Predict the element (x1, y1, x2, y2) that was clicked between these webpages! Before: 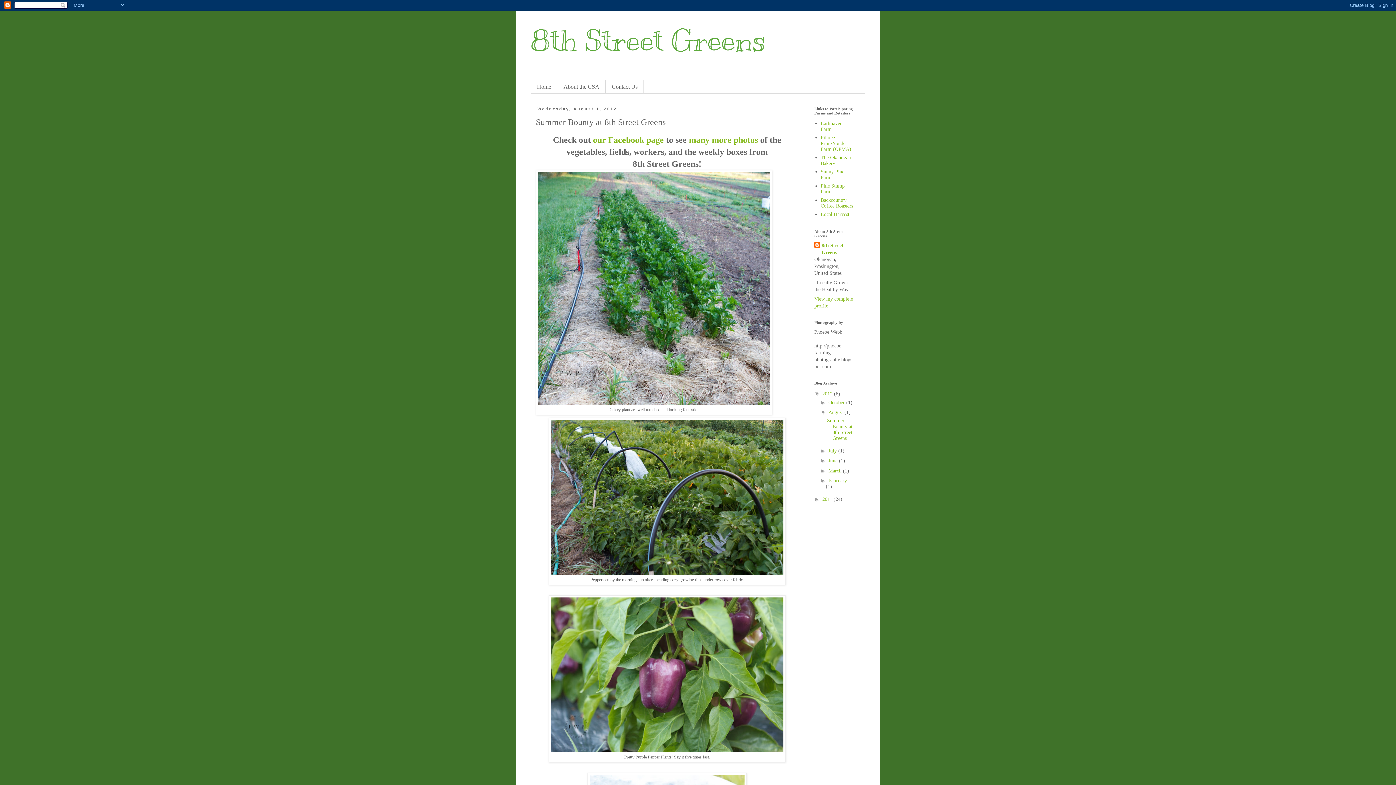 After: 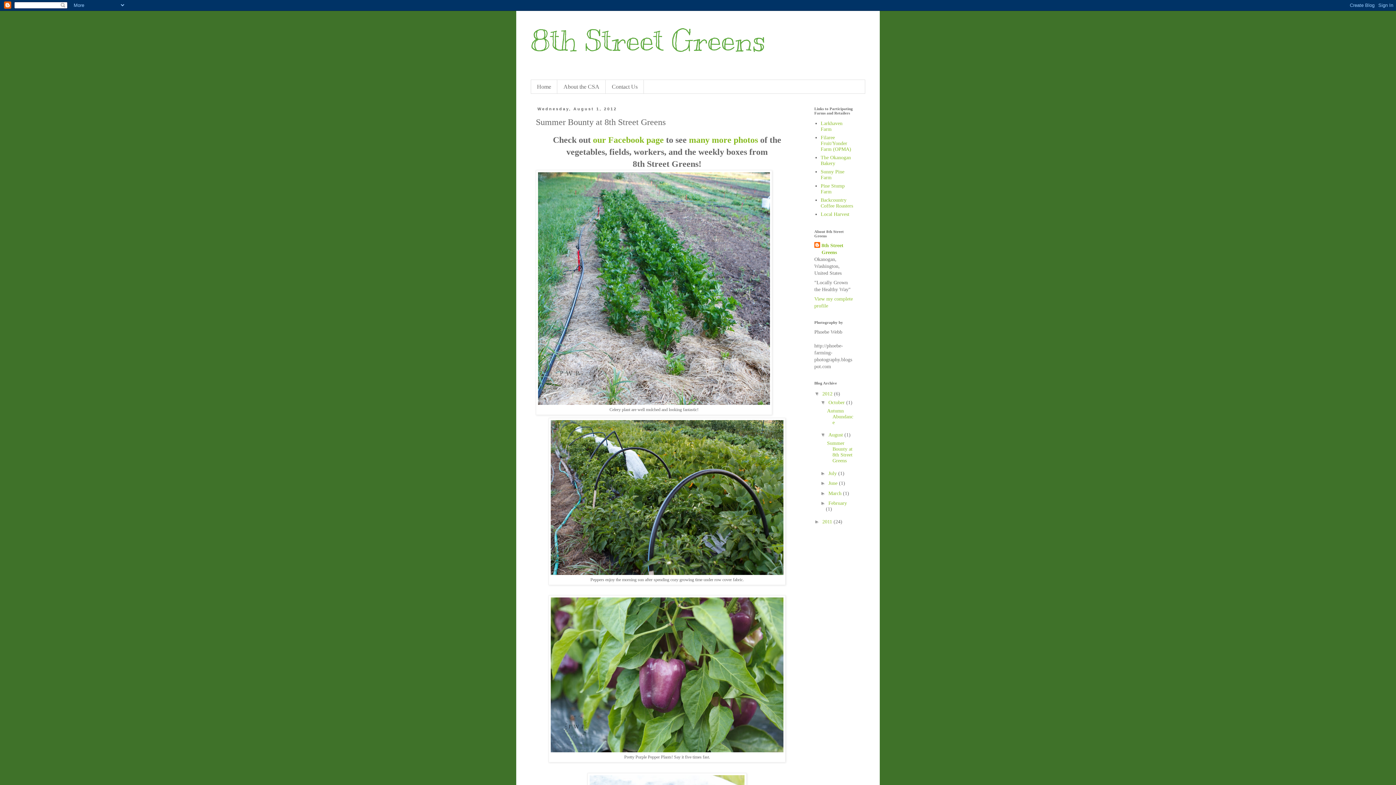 Action: bbox: (820, 399, 828, 405) label: ►  